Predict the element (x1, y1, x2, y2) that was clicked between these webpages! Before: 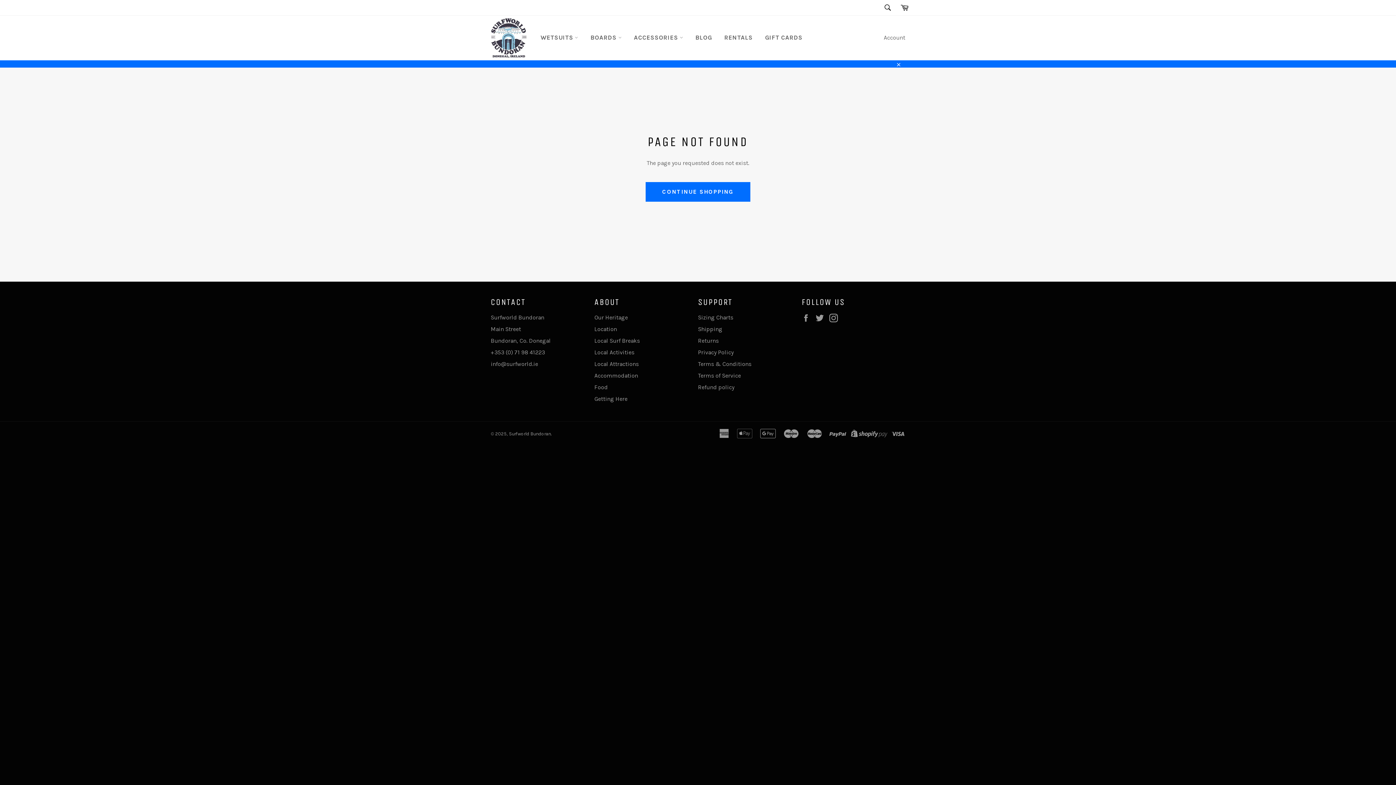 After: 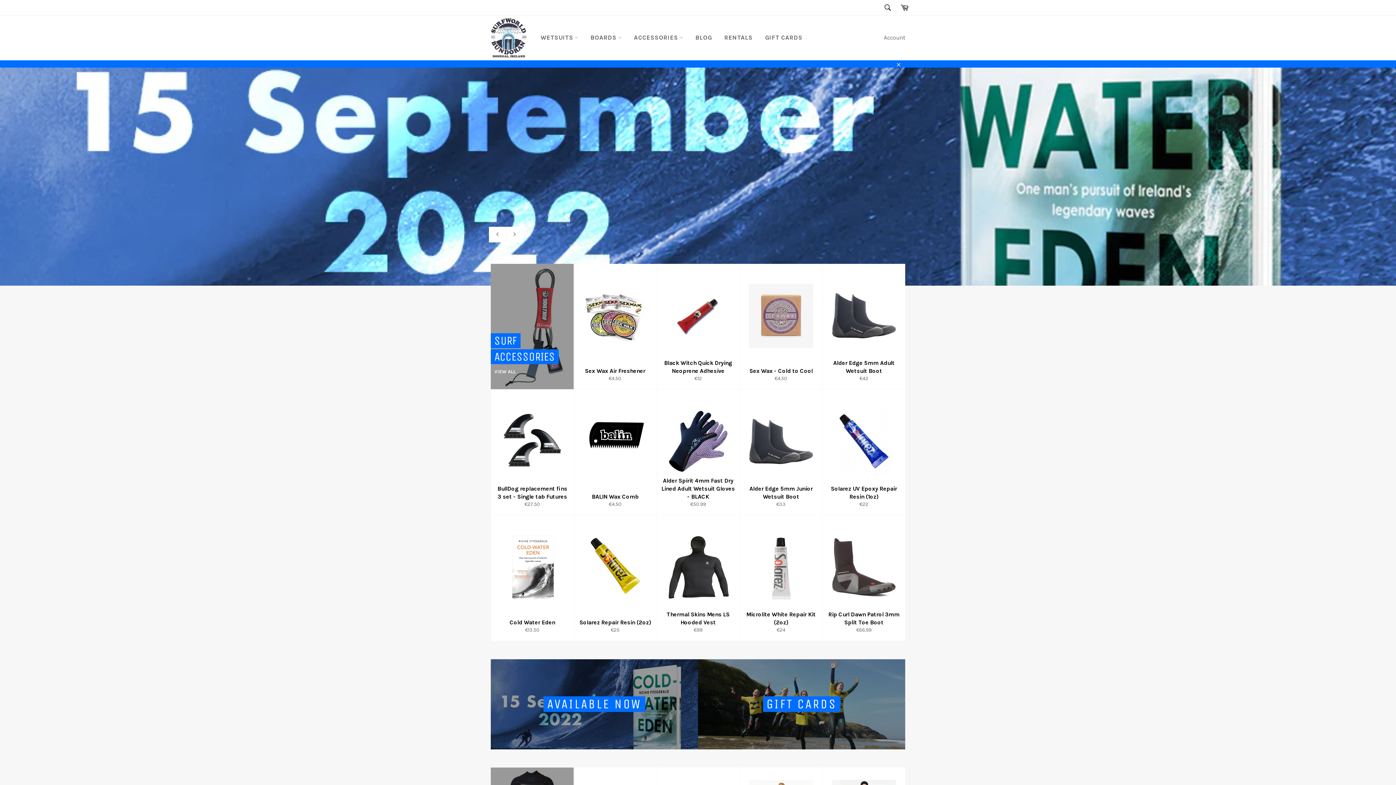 Action: bbox: (490, 15, 527, 60)